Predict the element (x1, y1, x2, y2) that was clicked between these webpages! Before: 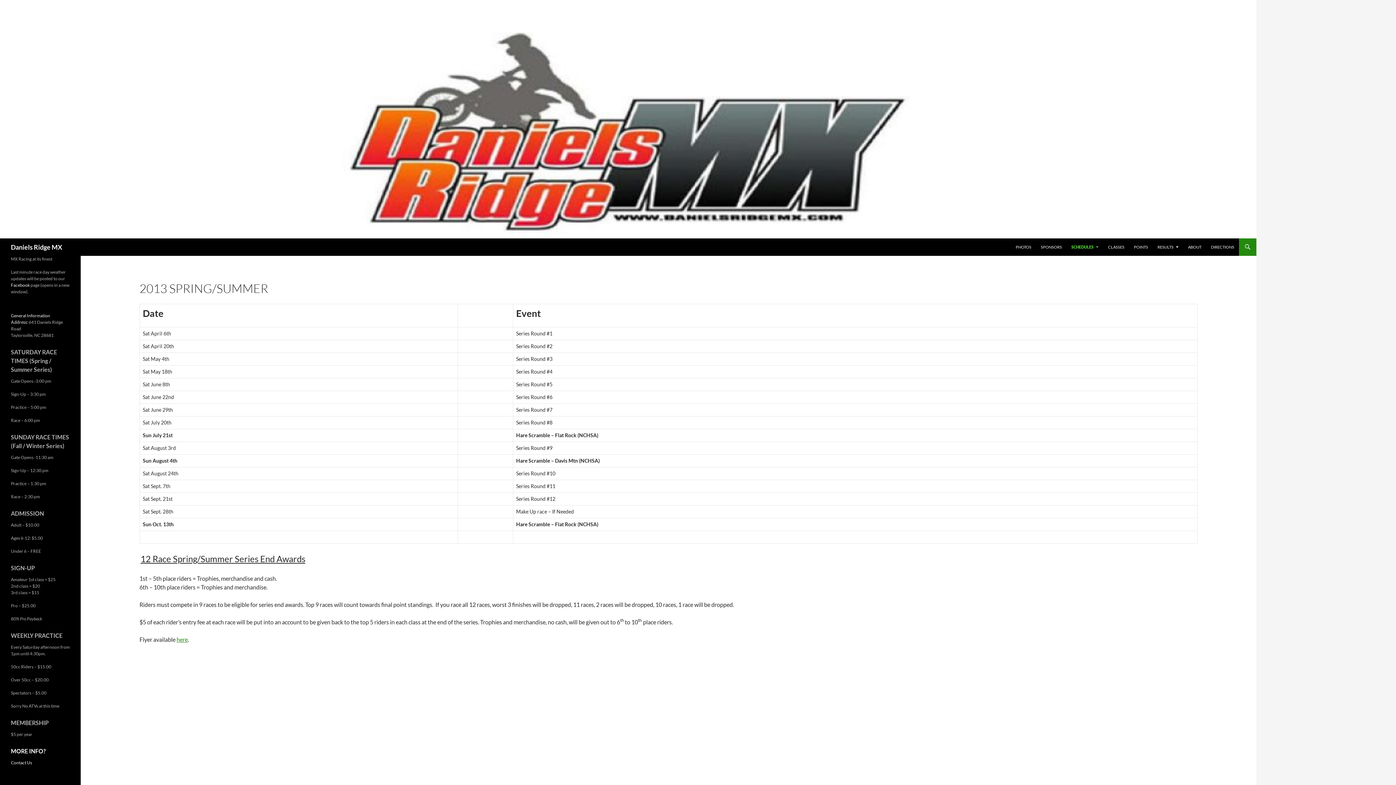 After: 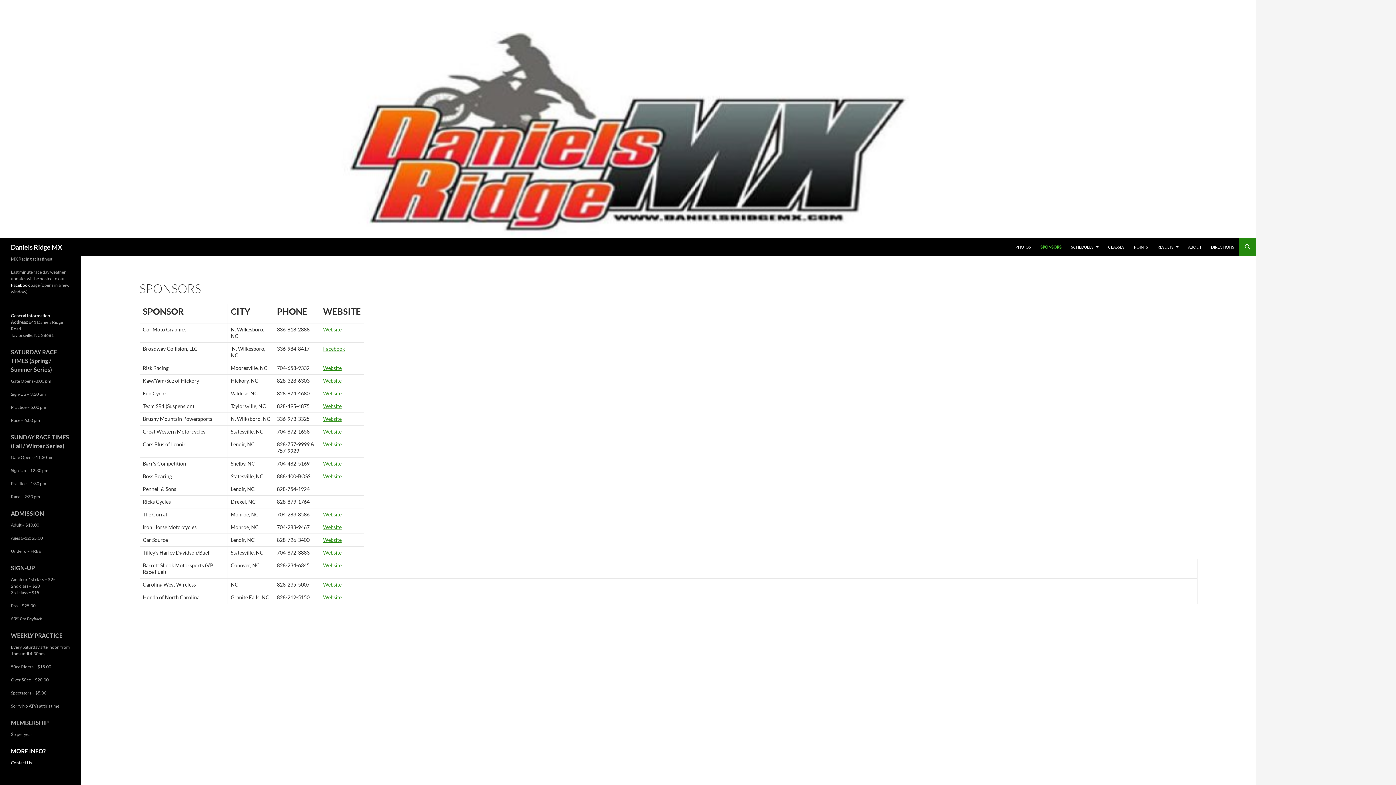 Action: label: SPONSORS bbox: (1036, 238, 1066, 255)